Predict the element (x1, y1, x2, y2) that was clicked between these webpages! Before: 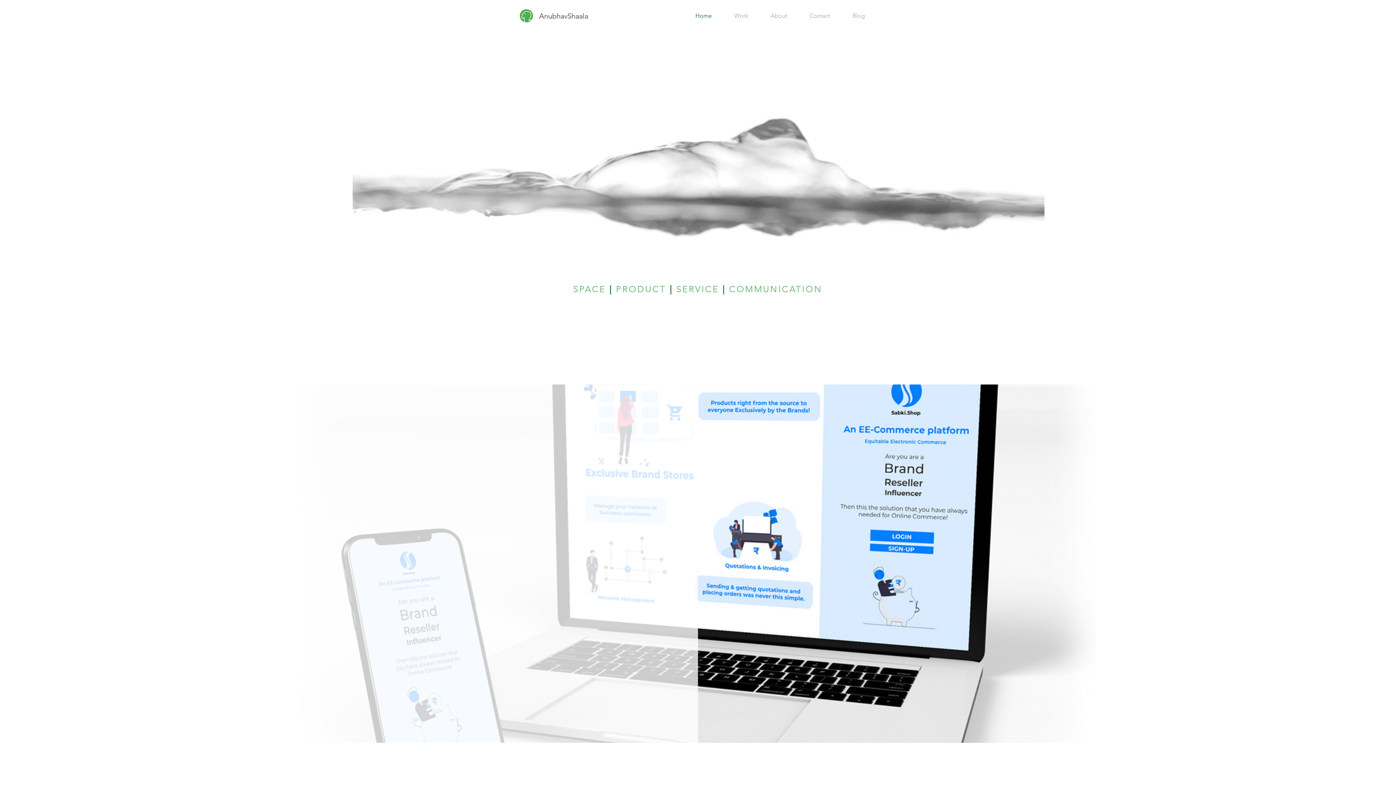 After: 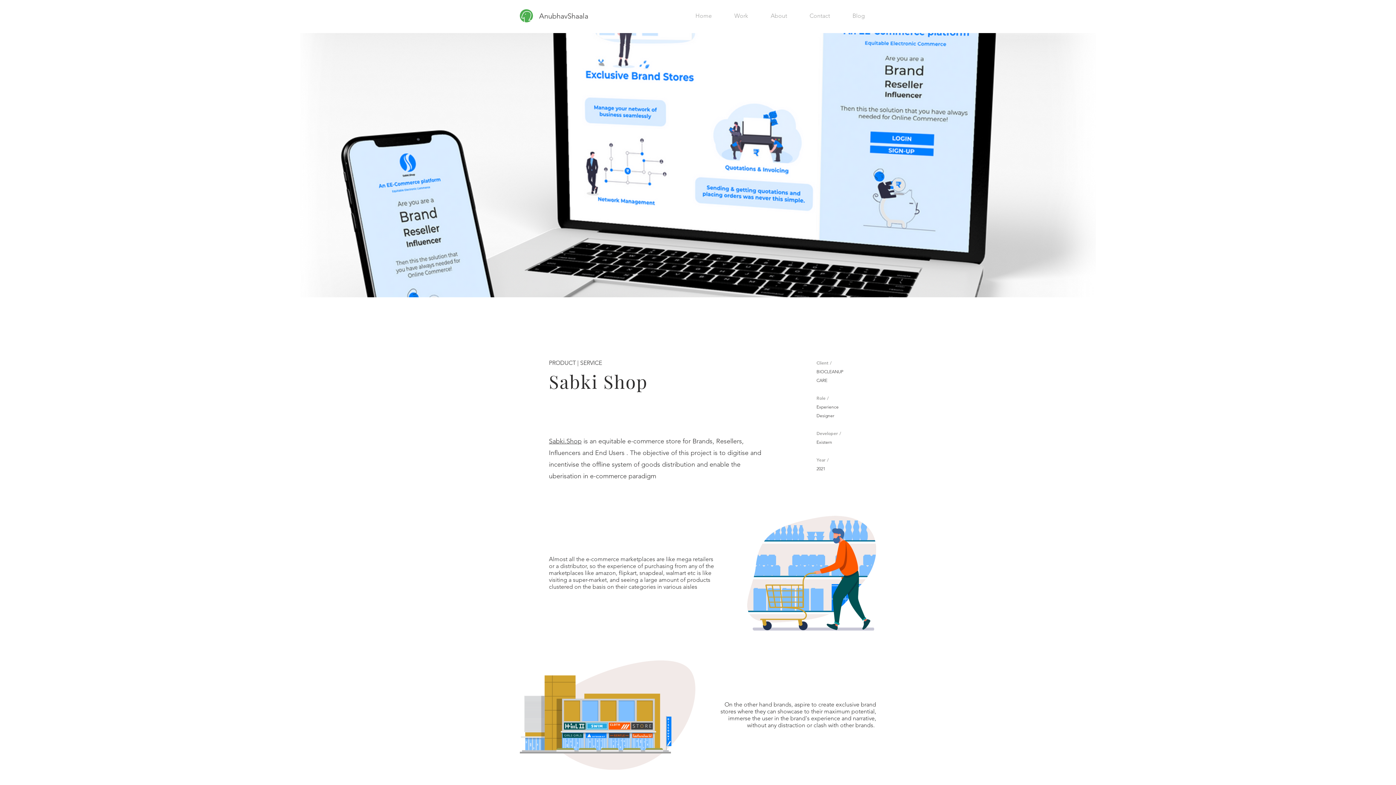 Action: bbox: (549, 519, 598, 543) label: Sabki